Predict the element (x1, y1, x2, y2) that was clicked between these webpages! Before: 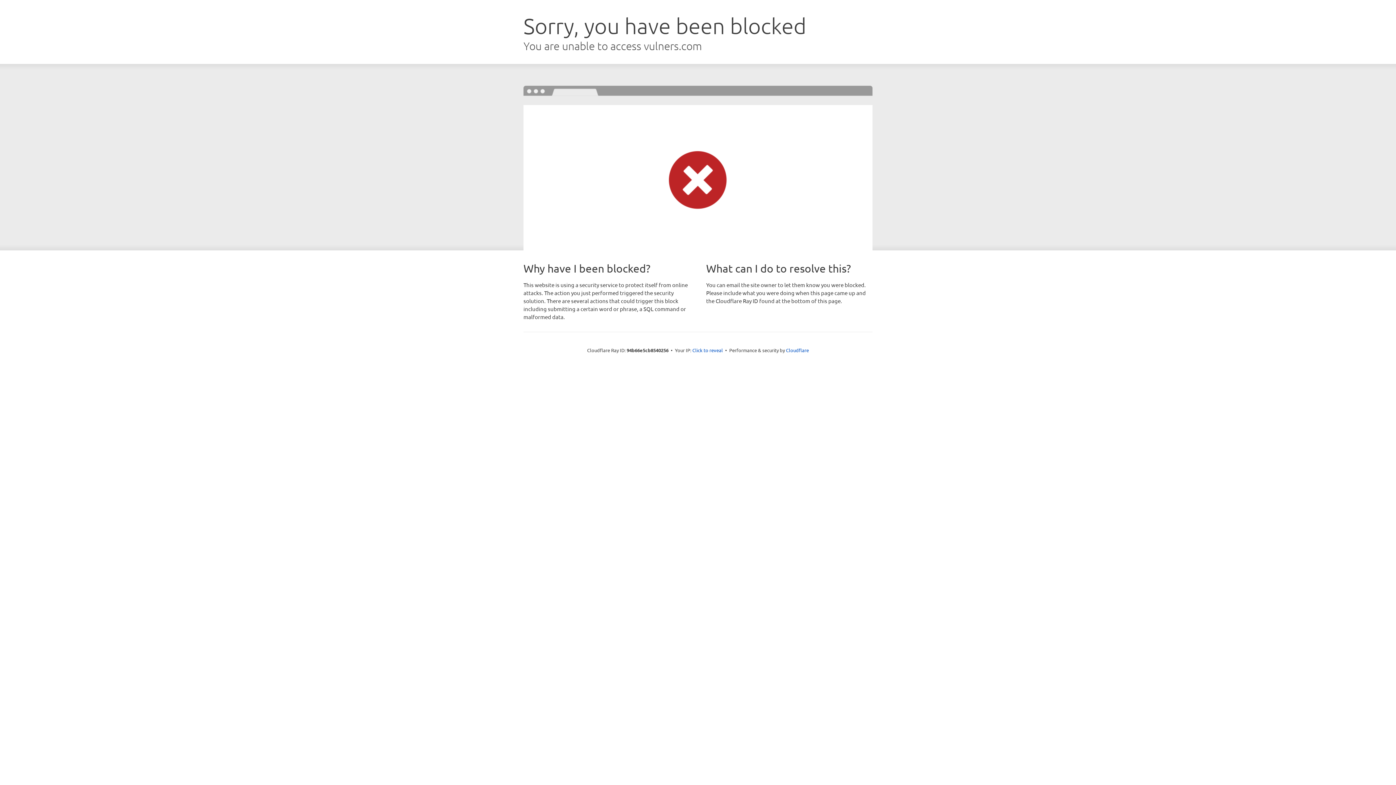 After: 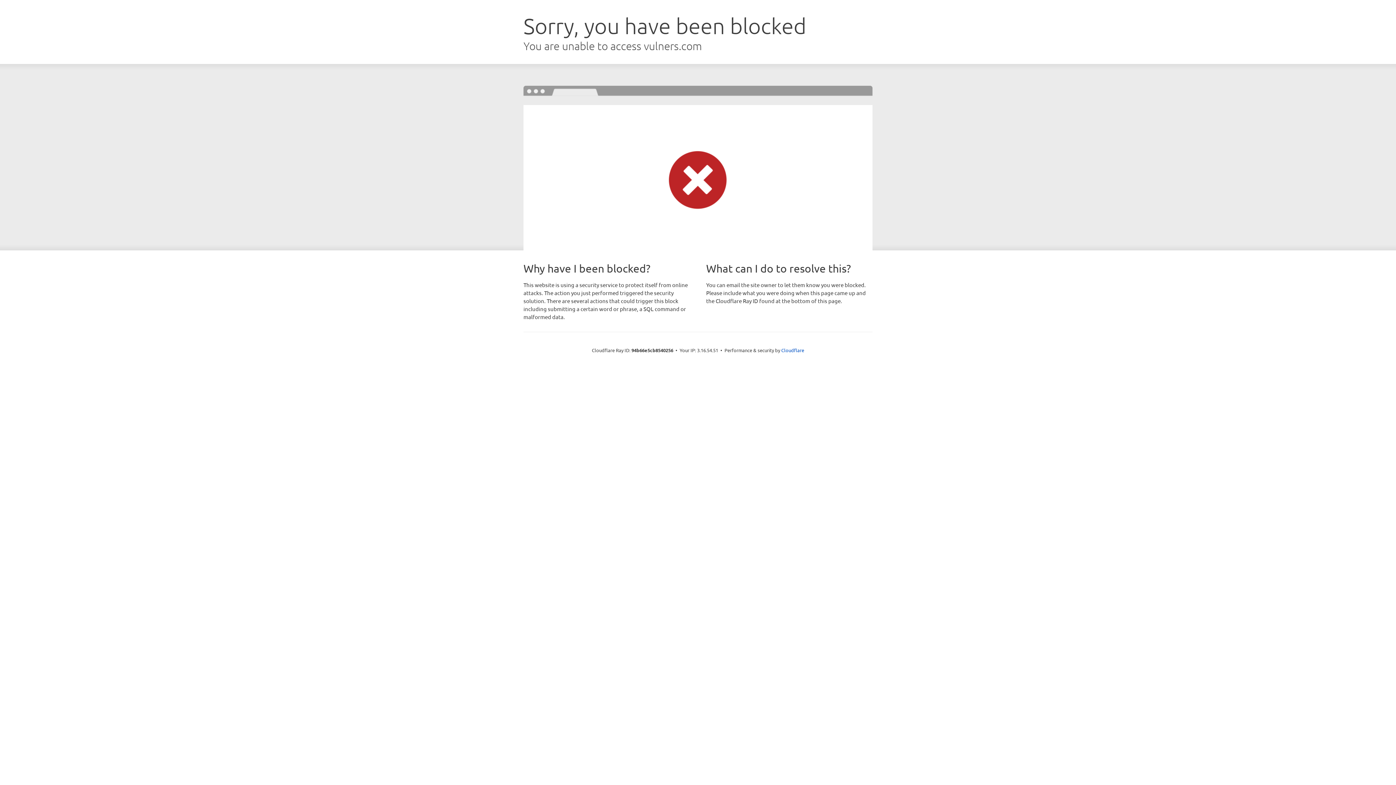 Action: label: Click to reveal bbox: (692, 346, 723, 353)